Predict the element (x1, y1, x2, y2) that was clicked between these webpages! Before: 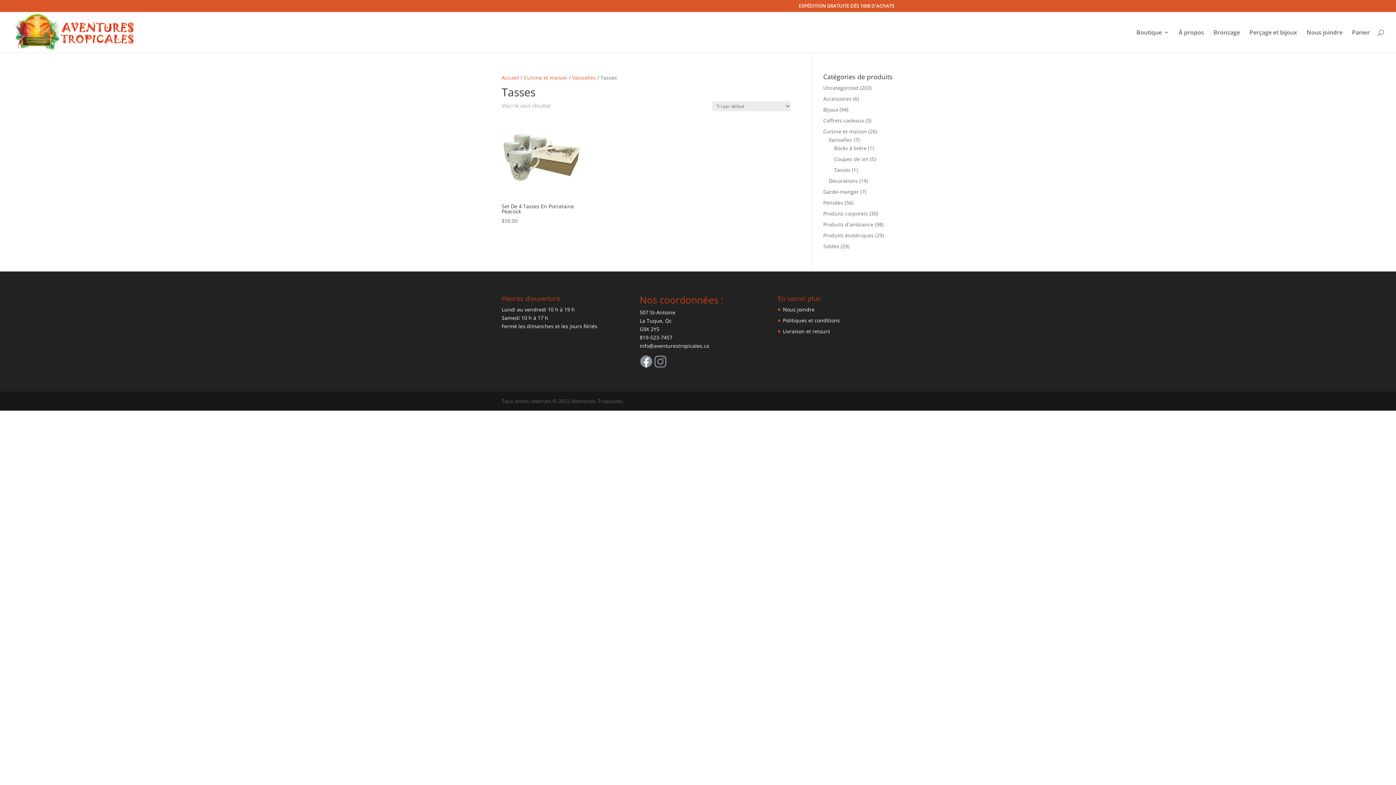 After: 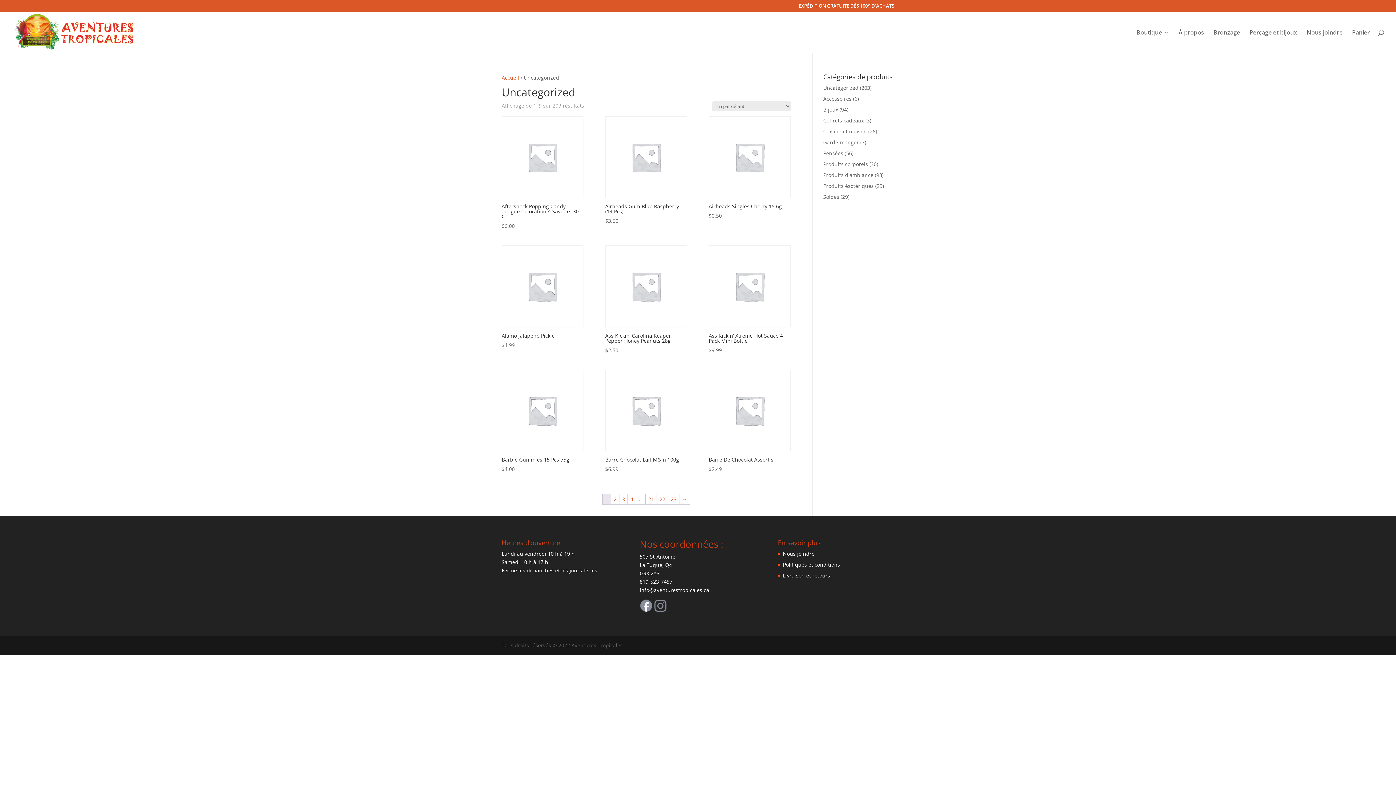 Action: bbox: (823, 84, 858, 91) label: Uncategorized